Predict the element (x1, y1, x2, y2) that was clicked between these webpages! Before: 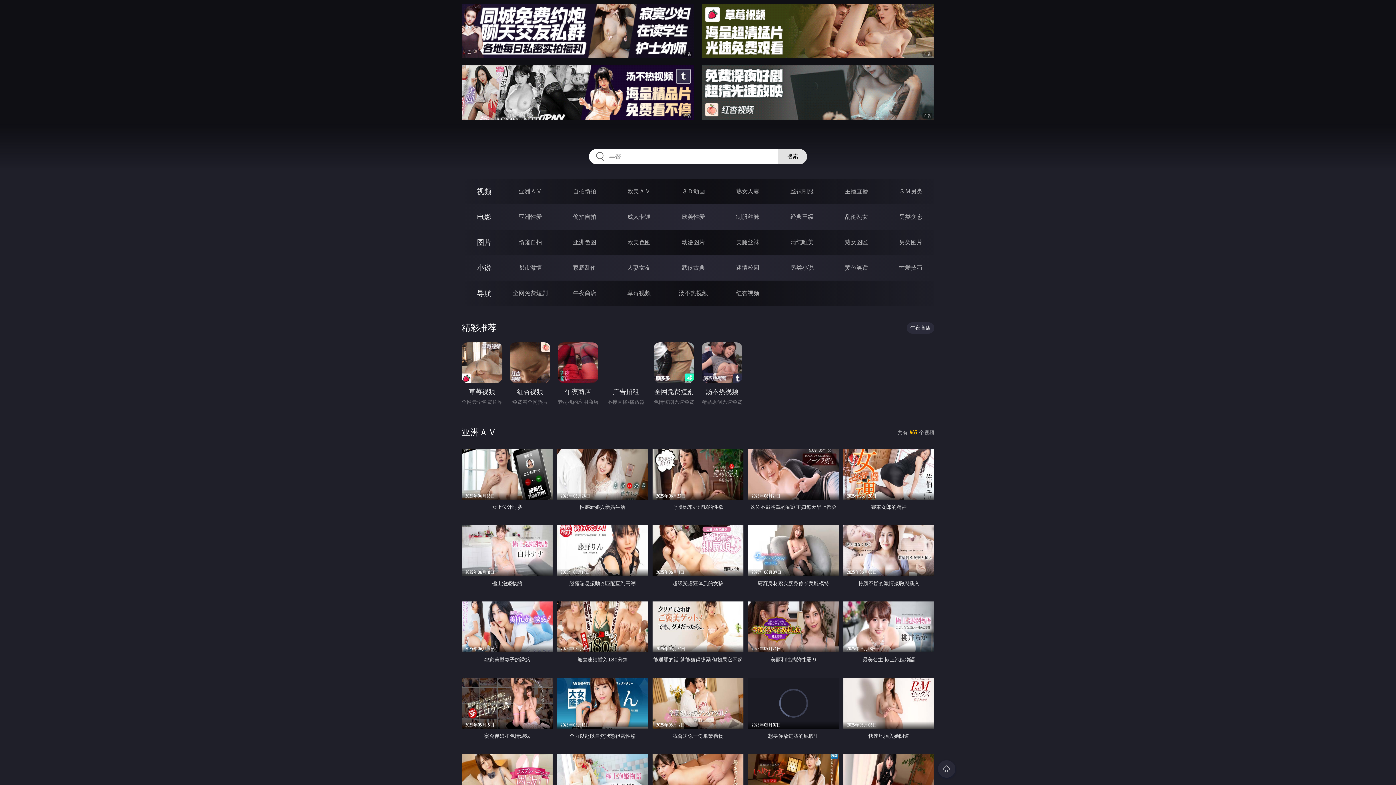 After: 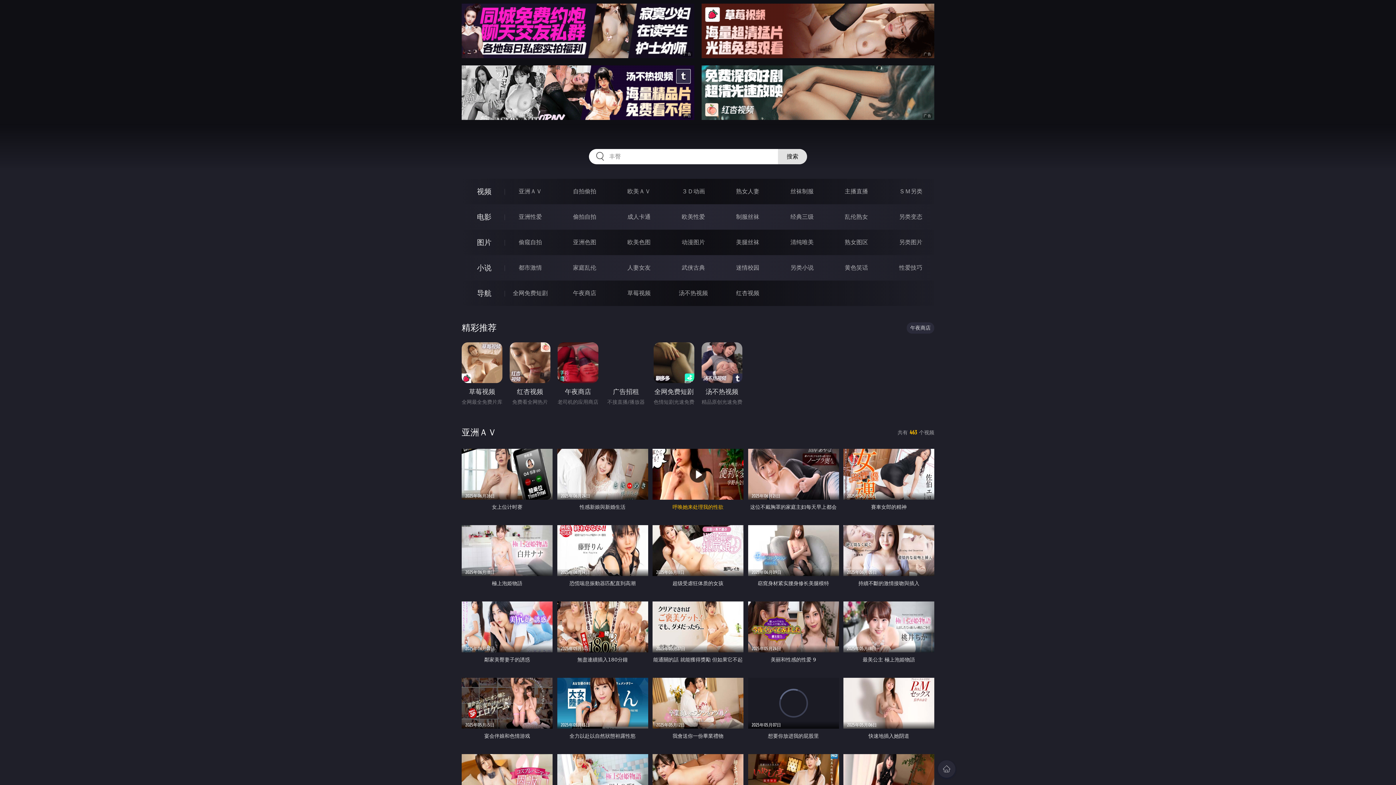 Action: label: 2025年06月23日
呼唤她来处理我的性欲 bbox: (652, 449, 743, 514)